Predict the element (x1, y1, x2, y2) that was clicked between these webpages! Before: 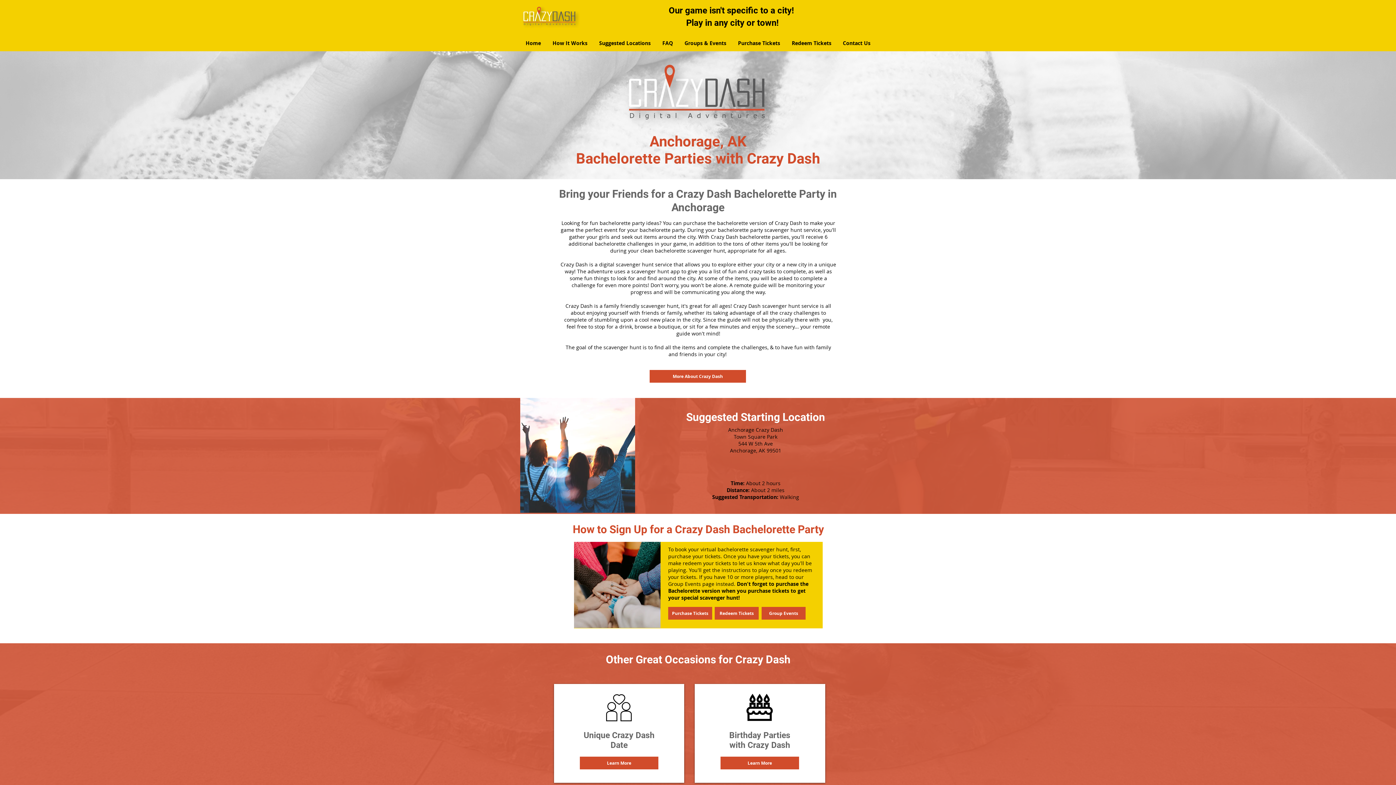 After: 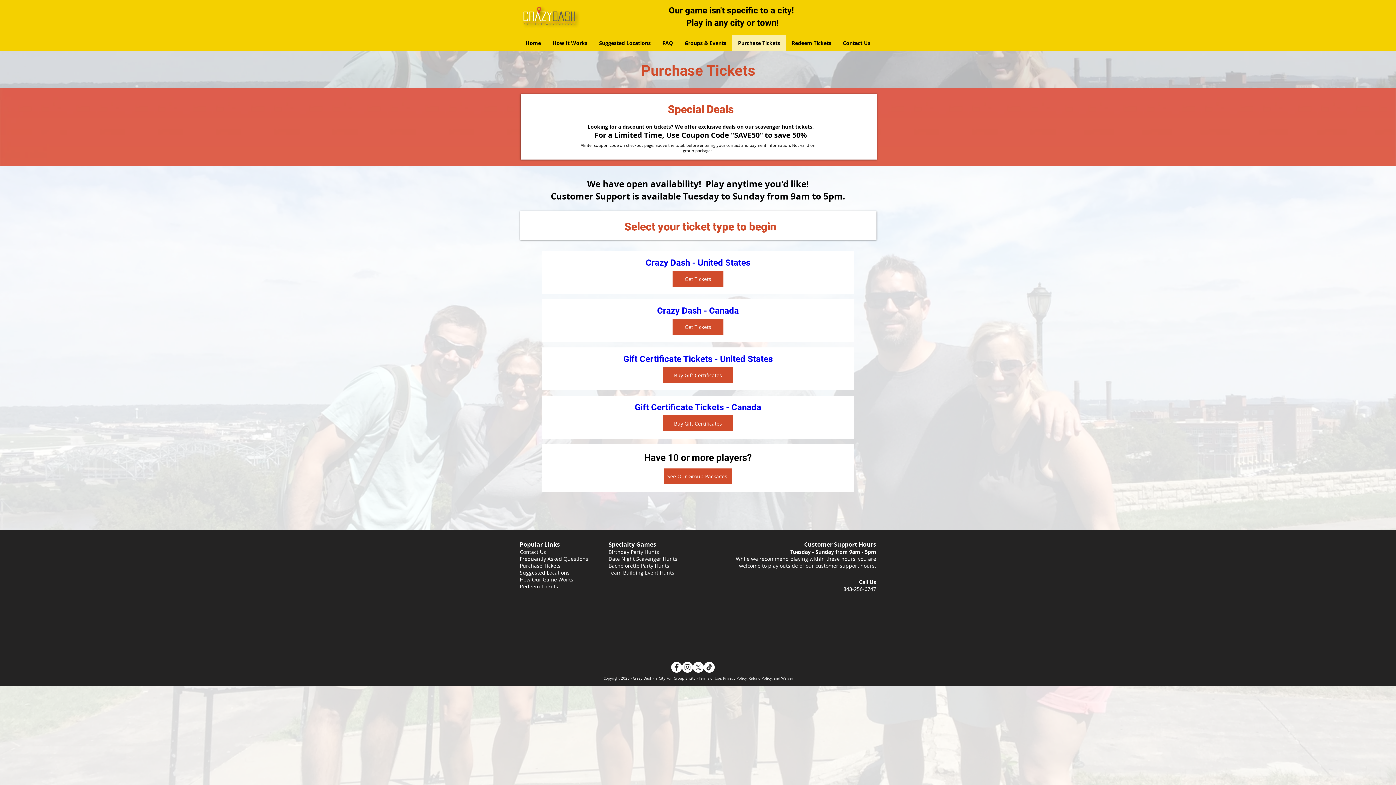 Action: label: Purchase Tickets bbox: (668, 607, 712, 620)